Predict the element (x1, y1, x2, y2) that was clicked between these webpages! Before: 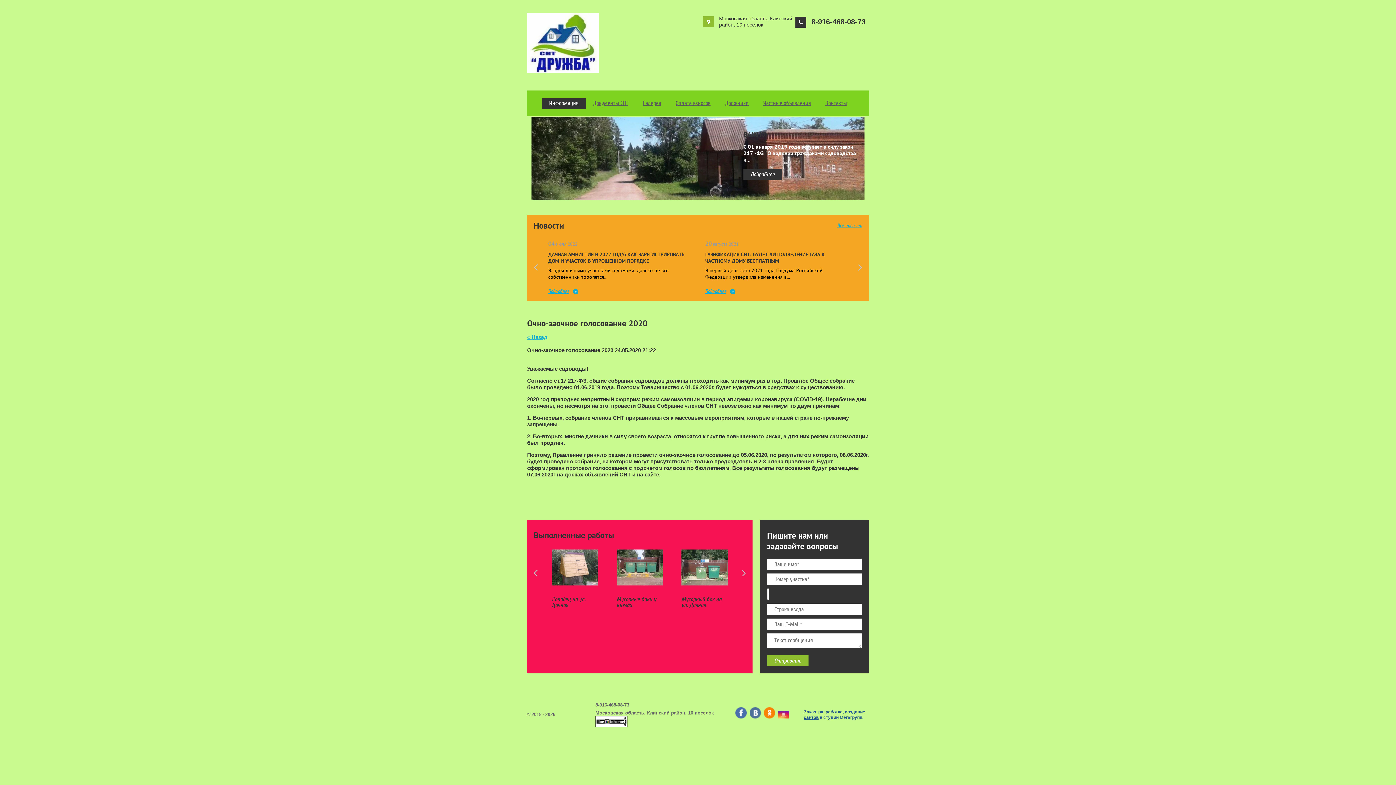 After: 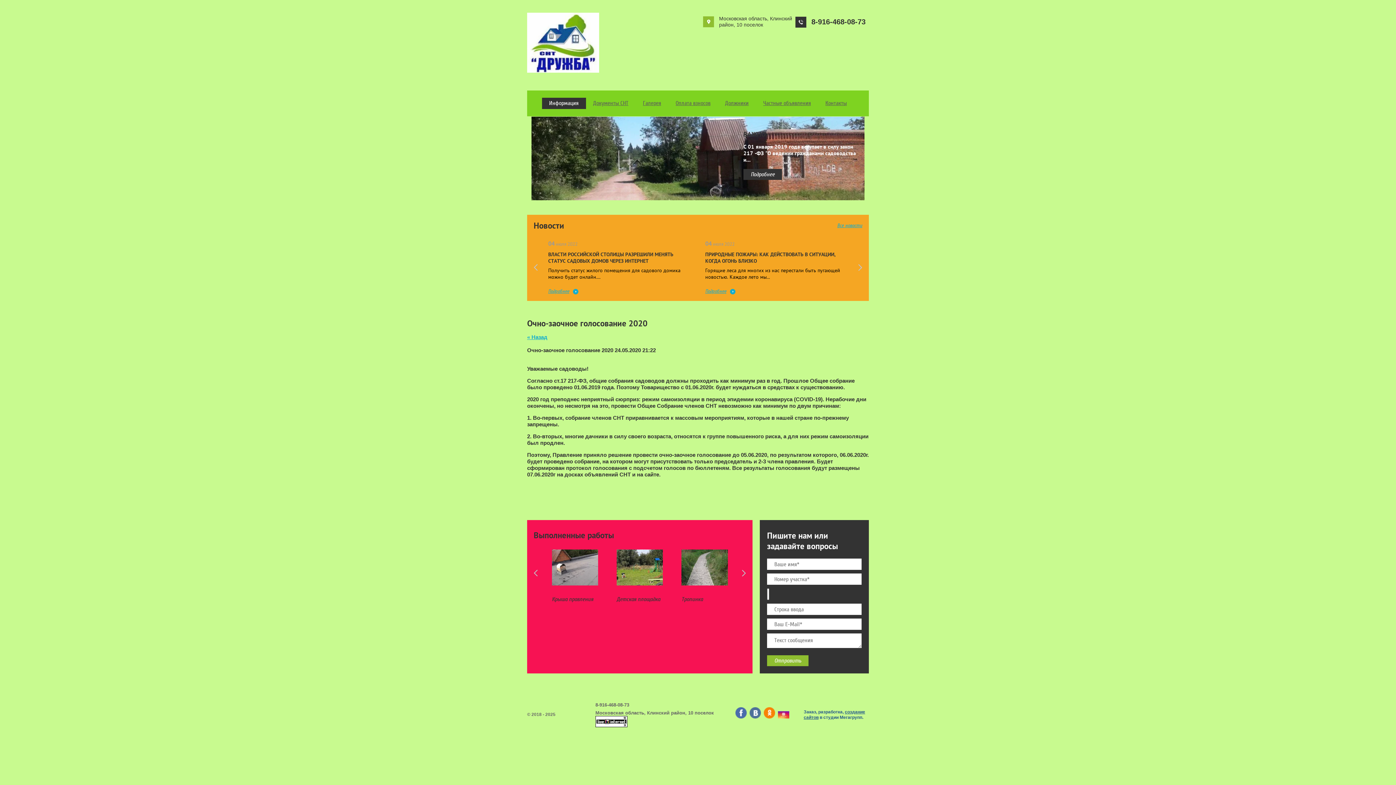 Action: bbox: (749, 707, 761, 718)